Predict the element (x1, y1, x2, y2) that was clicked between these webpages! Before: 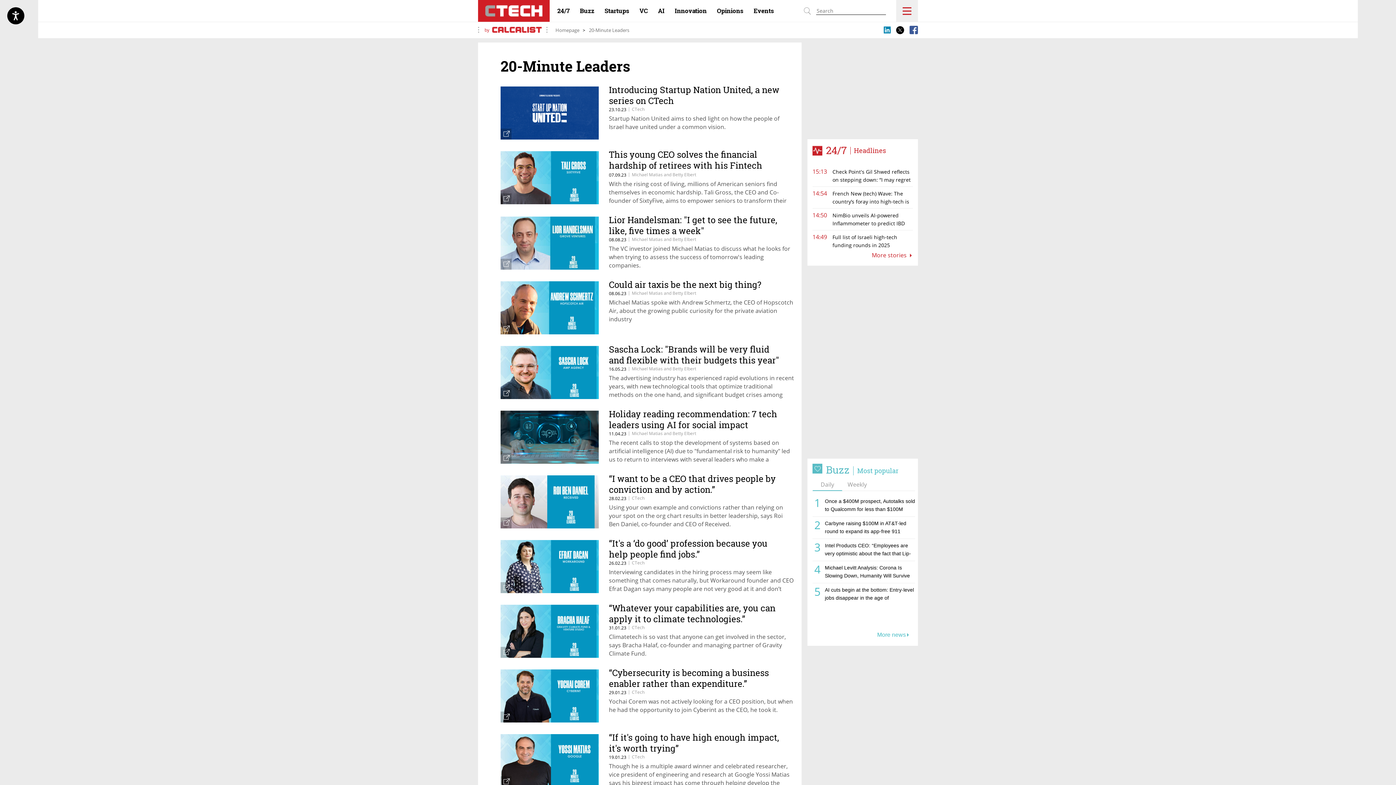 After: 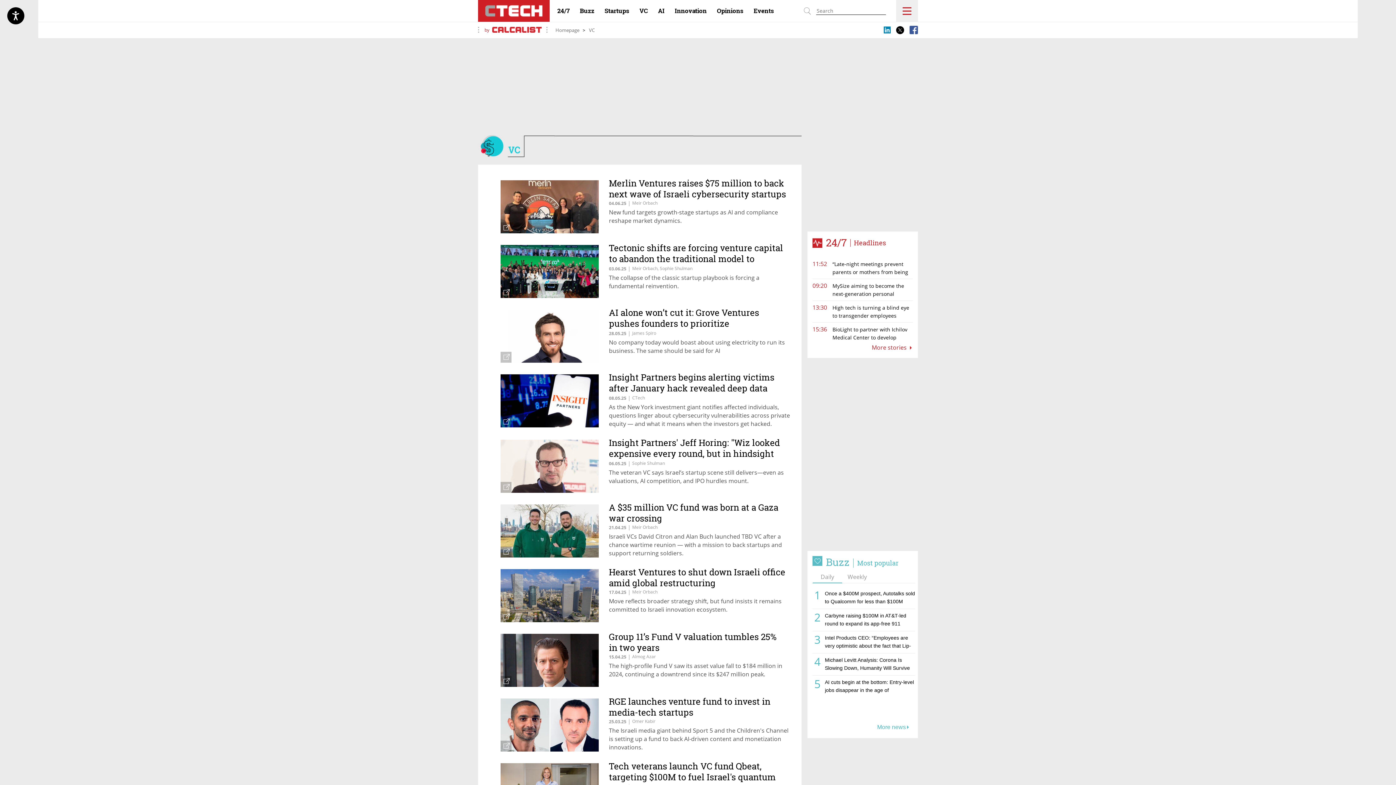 Action: label: VC bbox: (639, 6, 648, 14)